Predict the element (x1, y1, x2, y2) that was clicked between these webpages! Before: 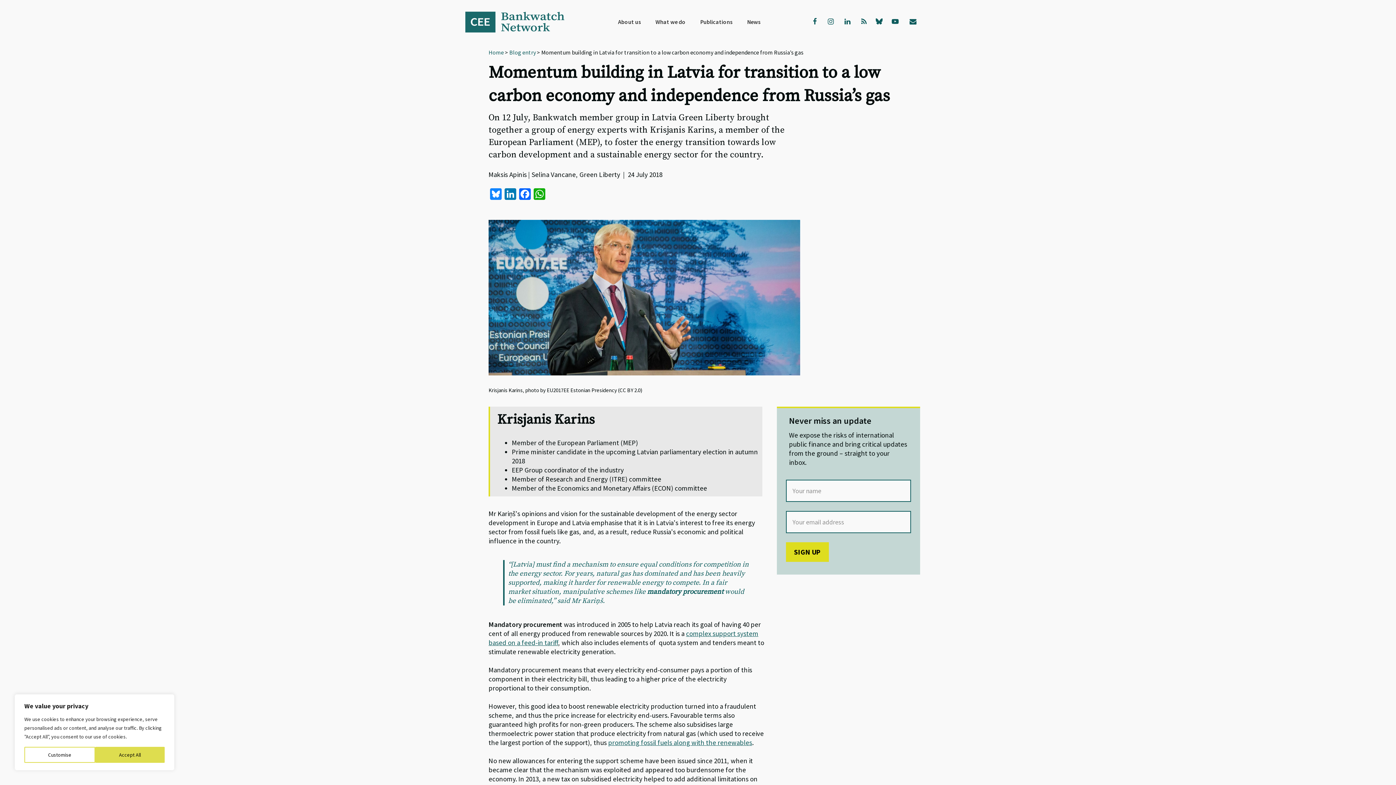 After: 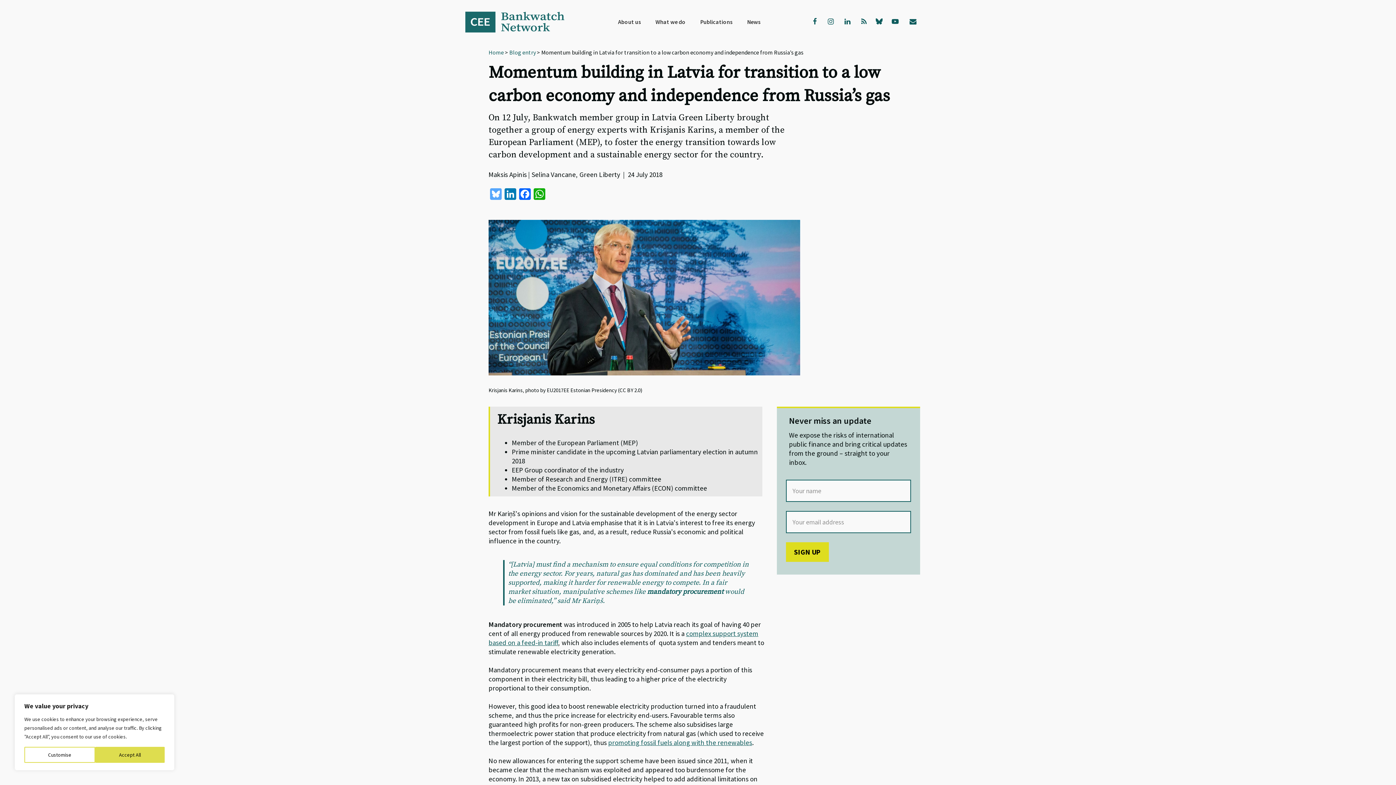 Action: label: Bluesky bbox: (488, 188, 503, 201)